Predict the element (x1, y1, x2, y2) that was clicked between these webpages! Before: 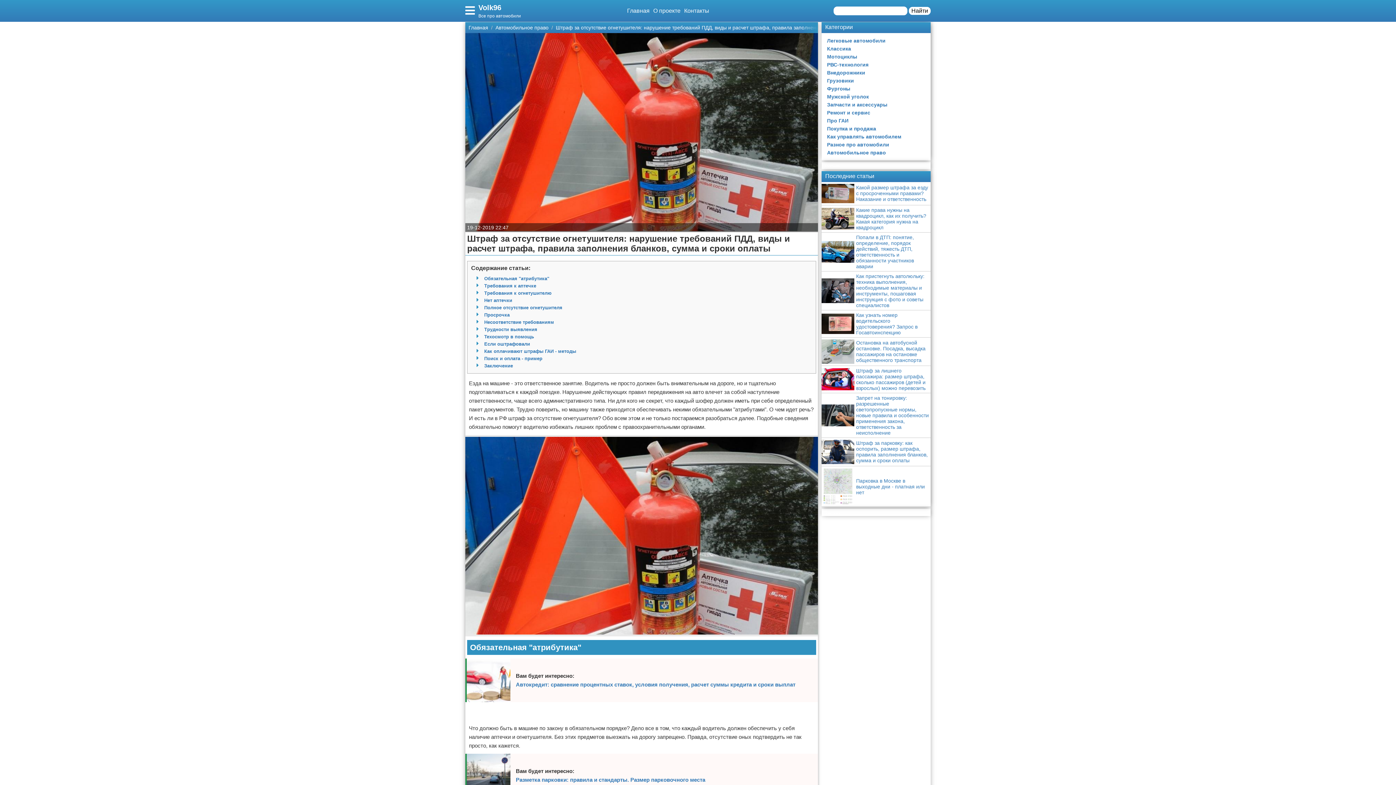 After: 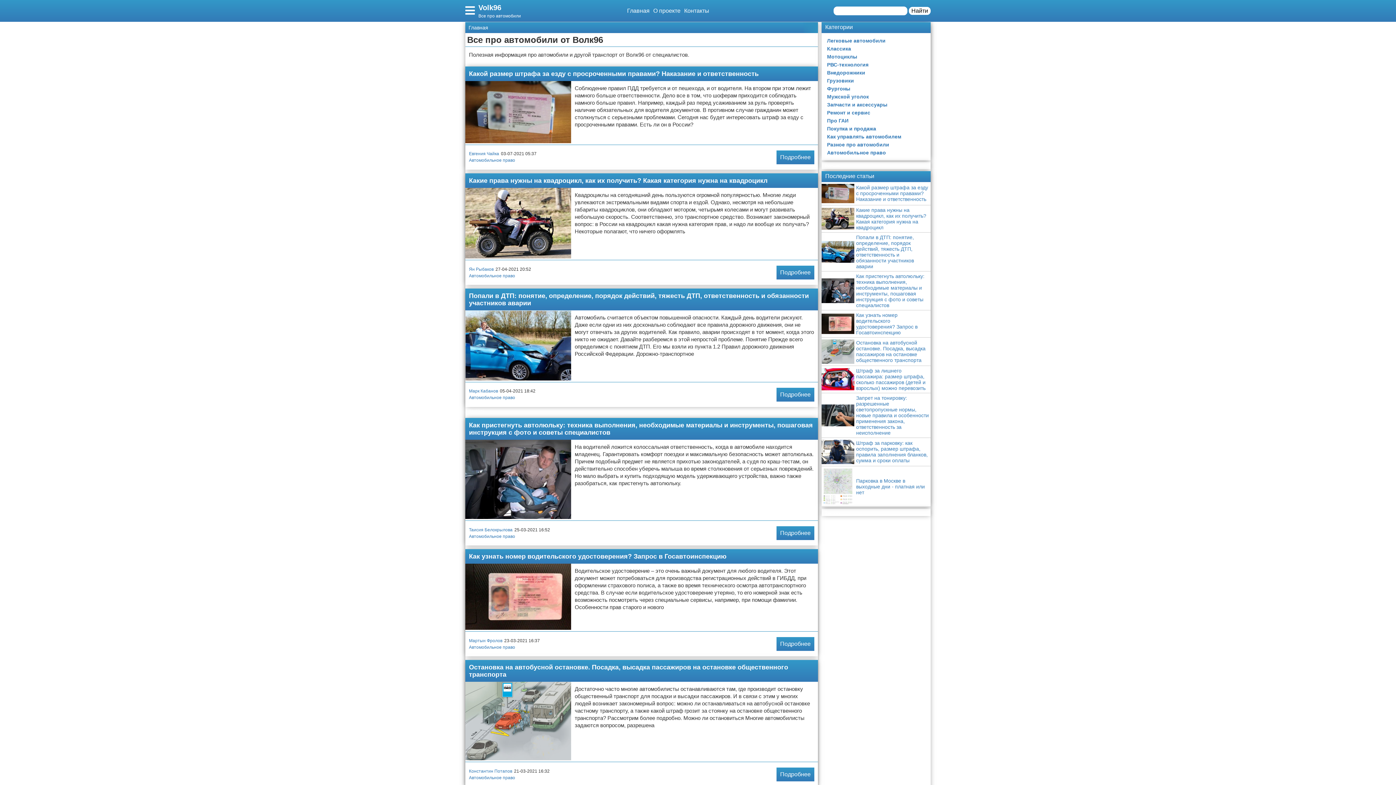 Action: bbox: (468, 24, 488, 30) label: Главная